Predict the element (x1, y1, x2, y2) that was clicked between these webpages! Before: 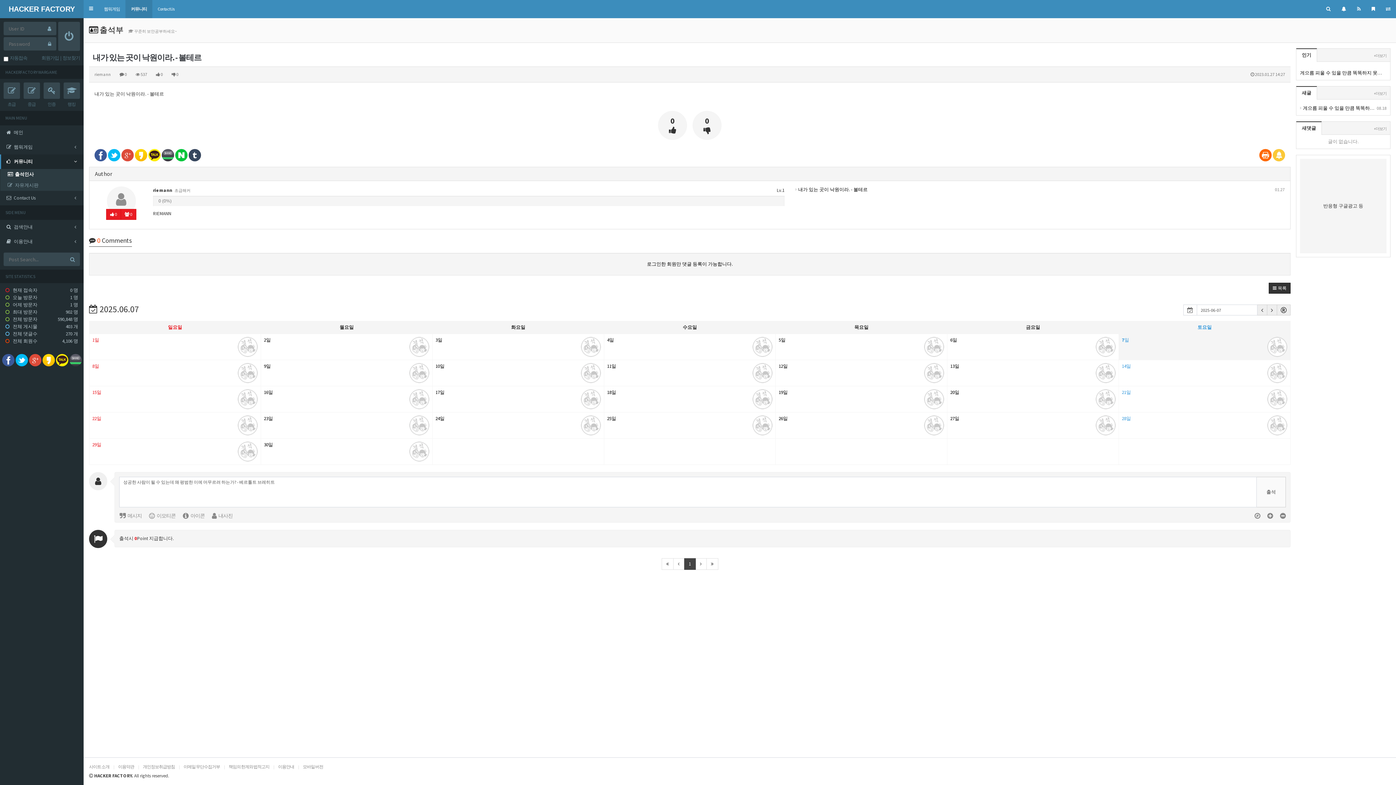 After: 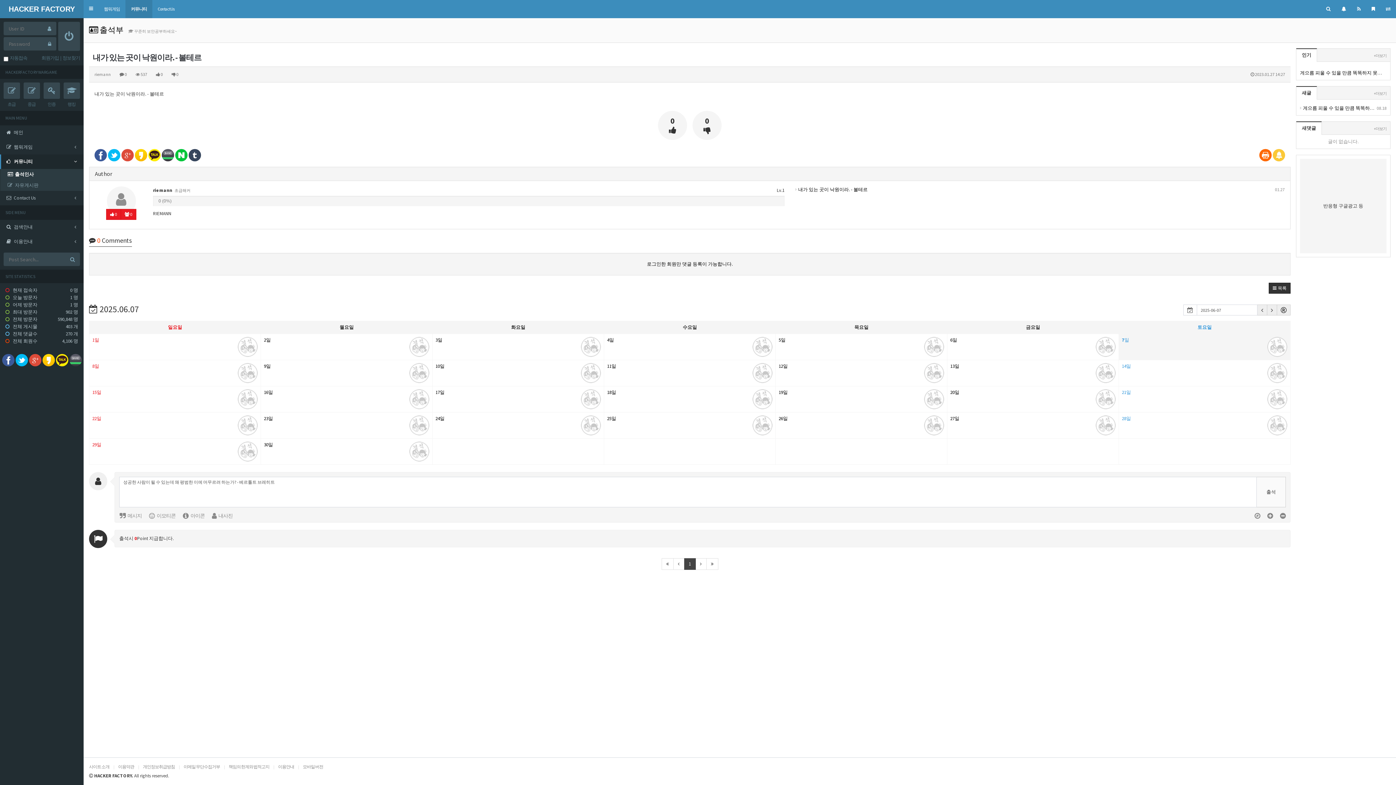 Action: bbox: (55, 356, 68, 362)